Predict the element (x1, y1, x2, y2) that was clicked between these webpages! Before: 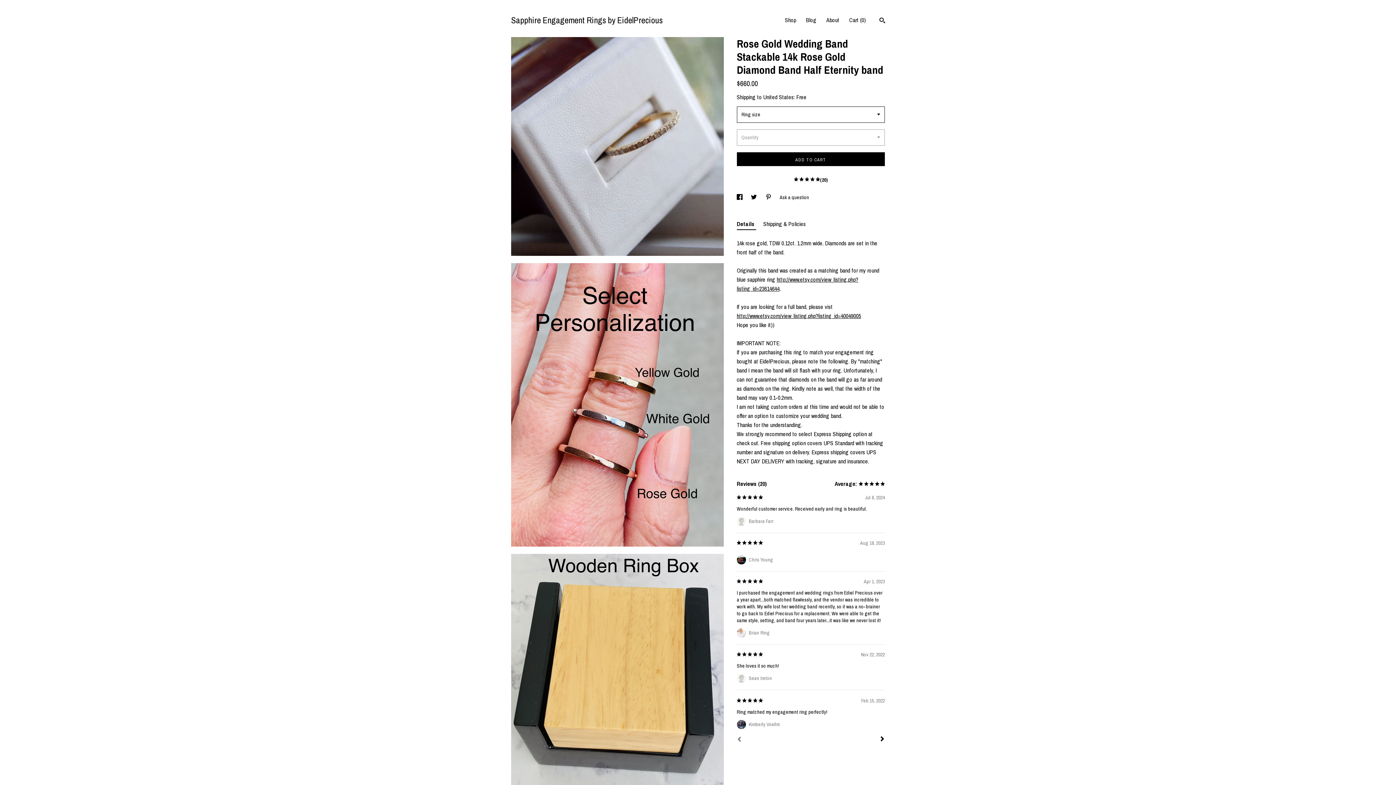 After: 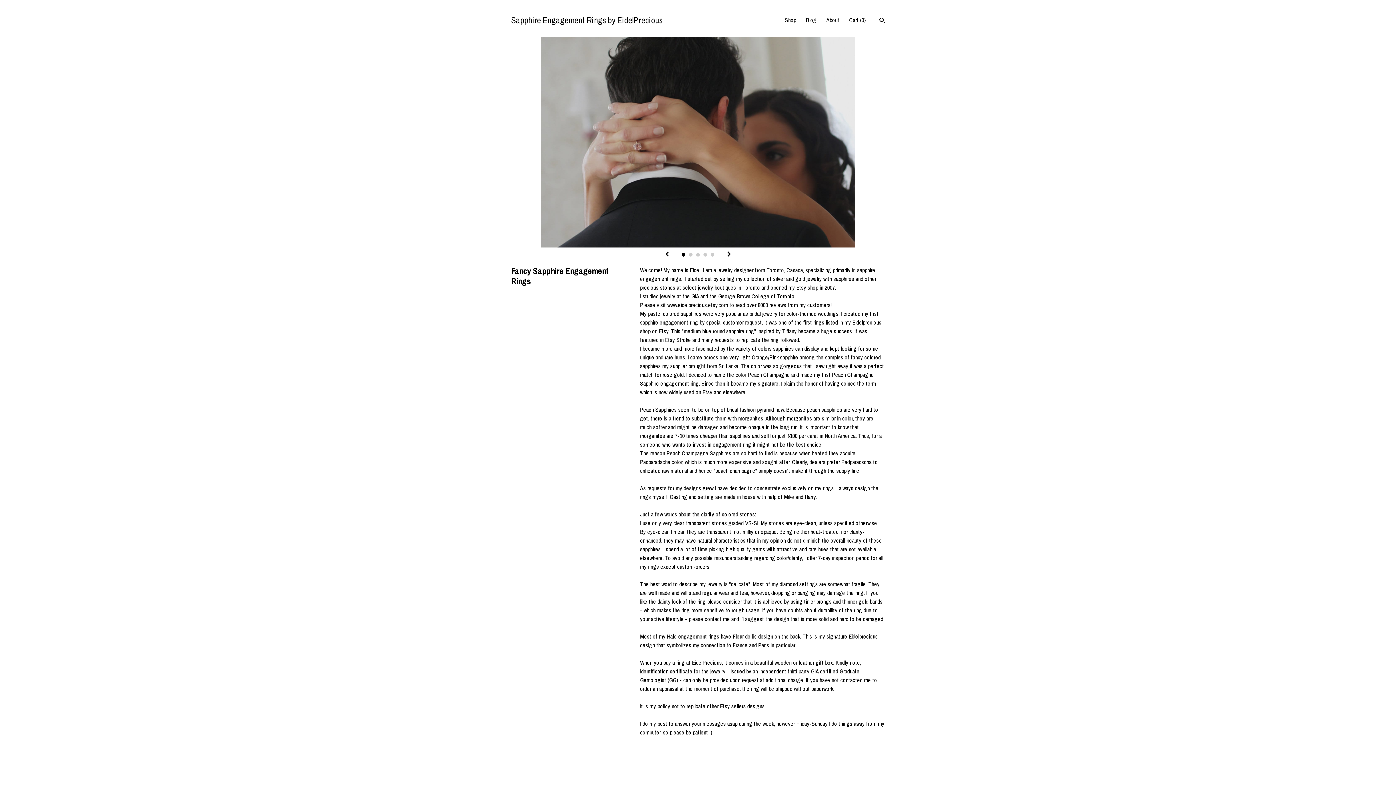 Action: bbox: (826, 16, 839, 24) label: About